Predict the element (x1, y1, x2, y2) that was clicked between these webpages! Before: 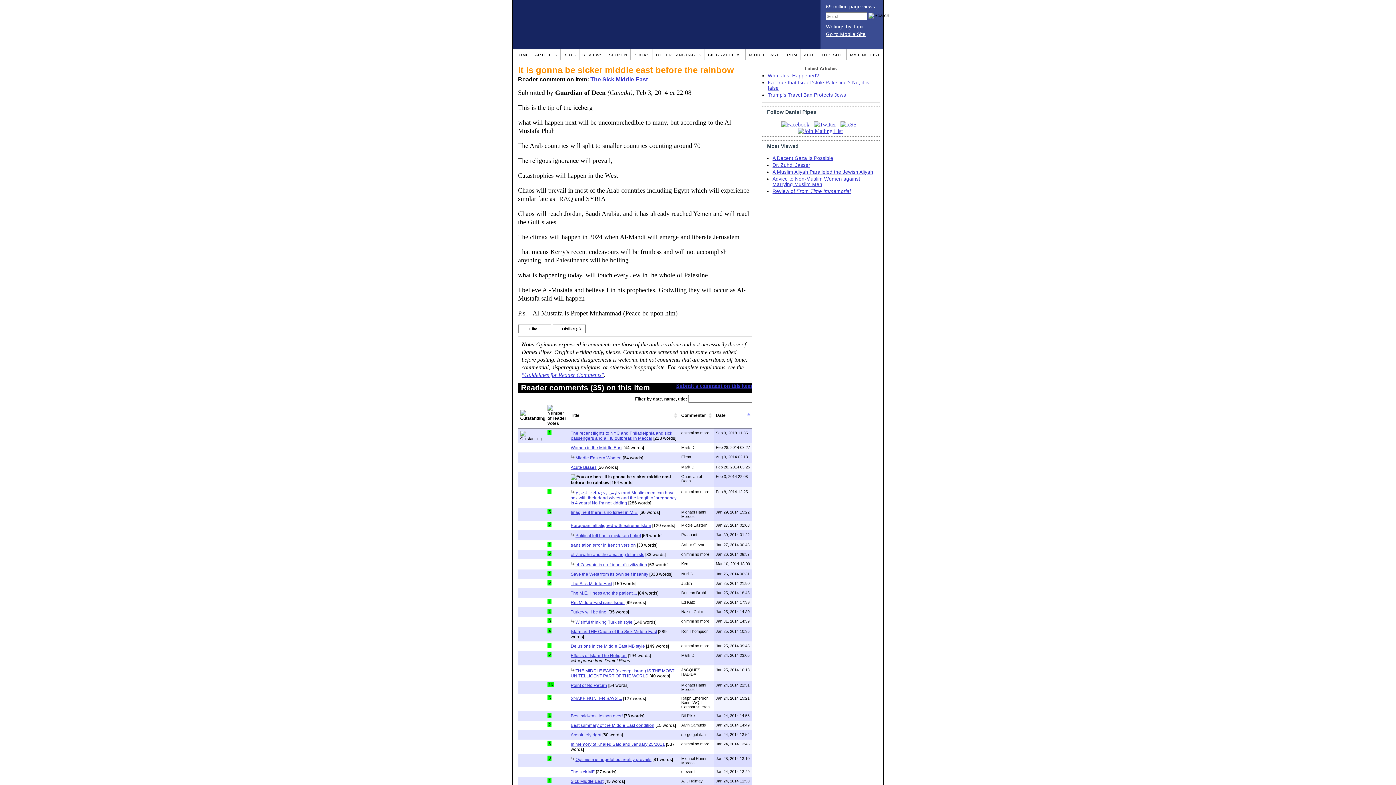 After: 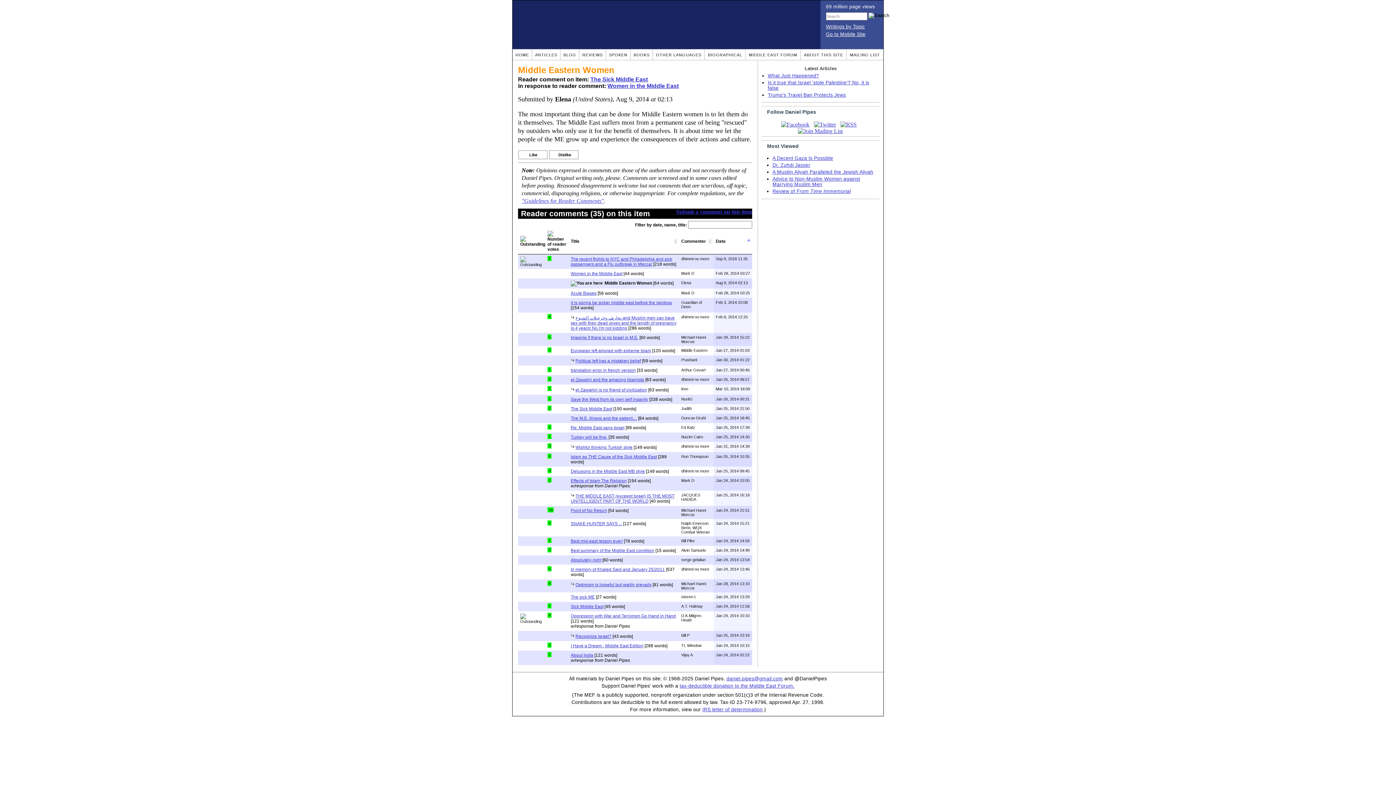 Action: label: Middle Eastern Women bbox: (575, 455, 621, 460)